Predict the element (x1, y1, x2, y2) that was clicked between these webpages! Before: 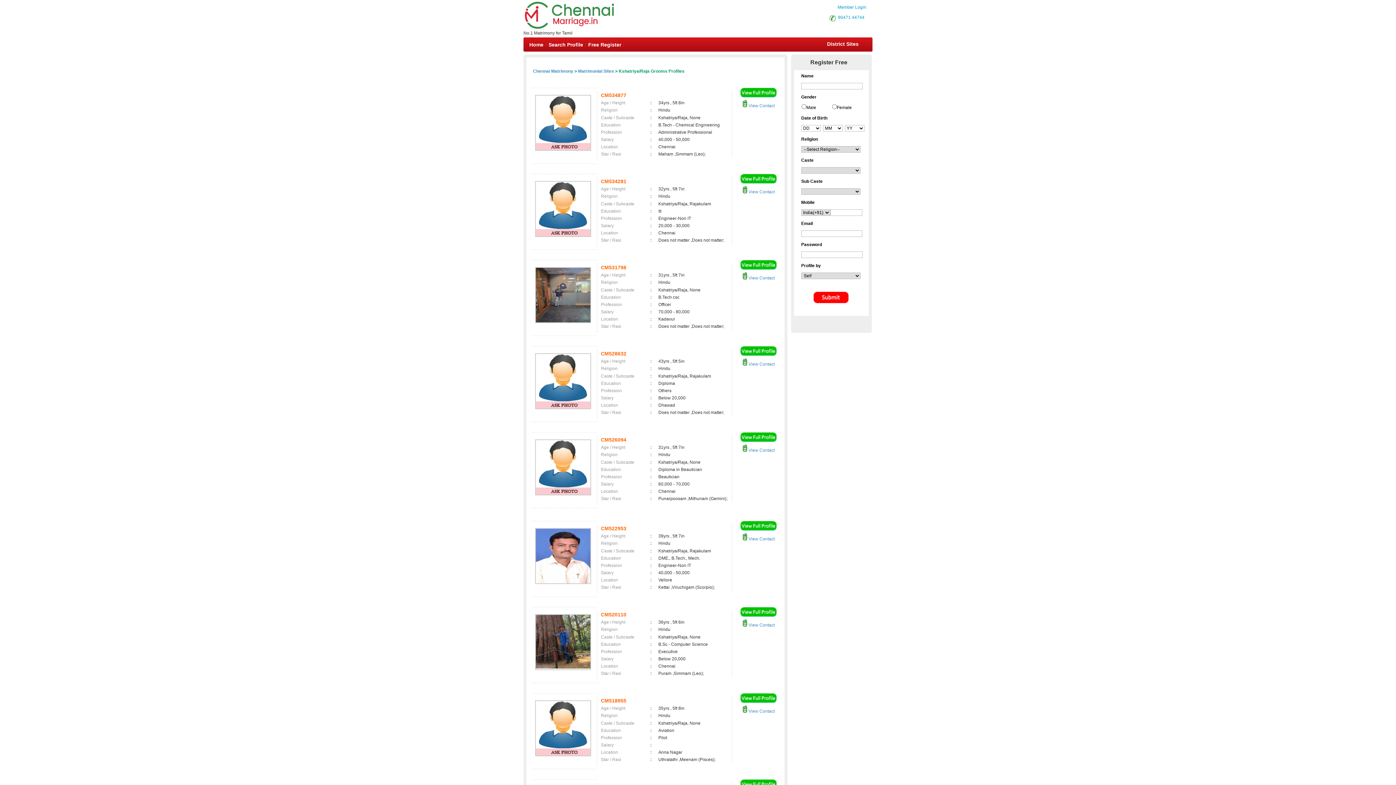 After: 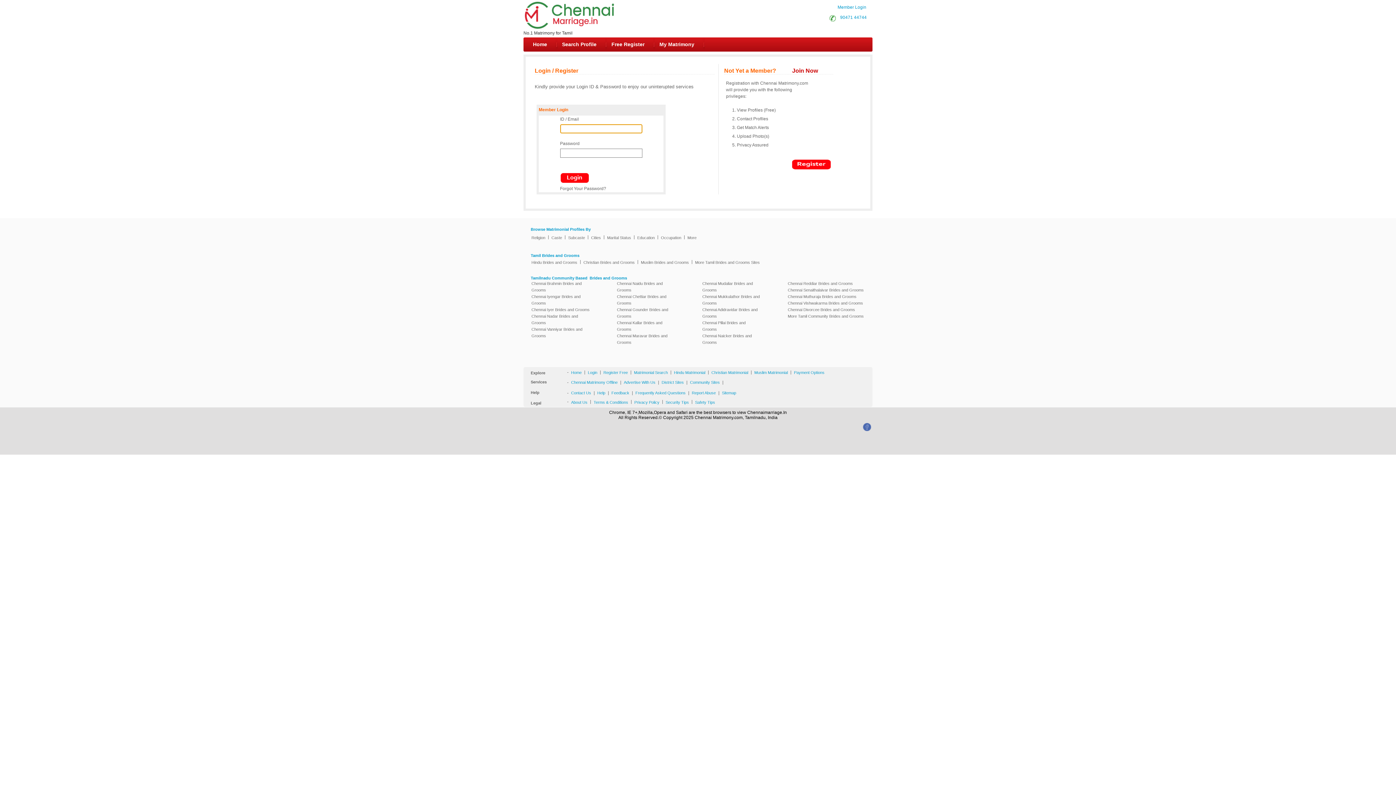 Action: bbox: (742, 536, 774, 541) label:  View Contact